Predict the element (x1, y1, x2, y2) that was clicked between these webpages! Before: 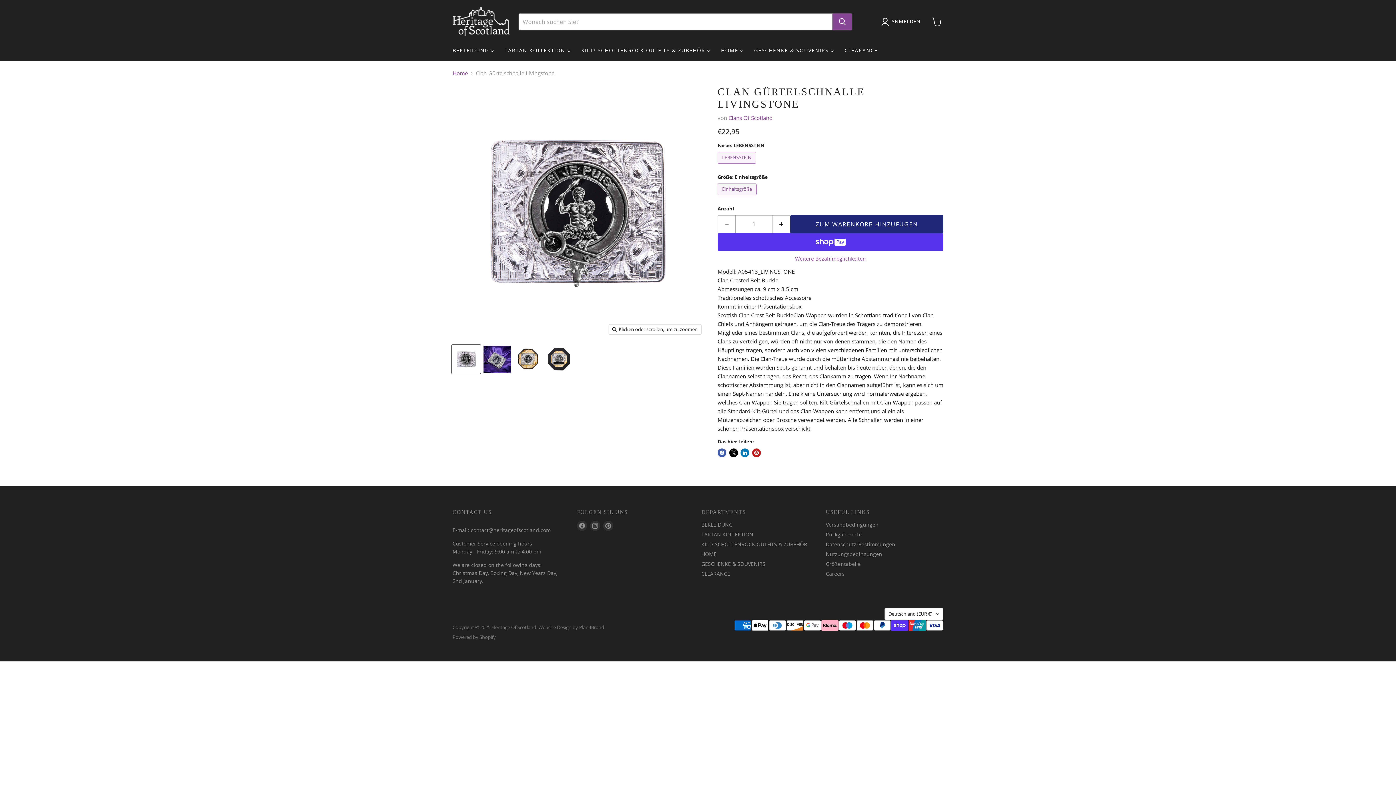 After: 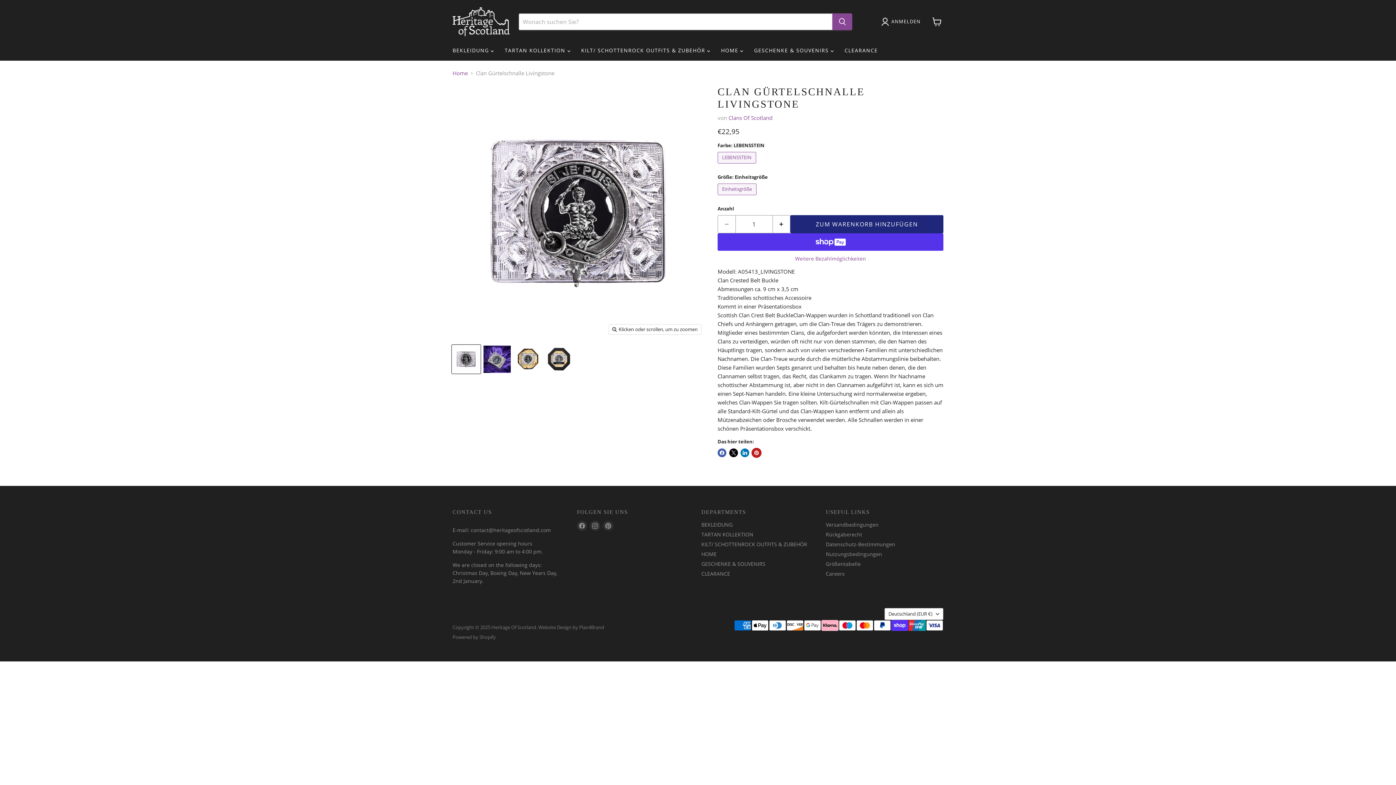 Action: bbox: (752, 448, 760, 457) label: Auf Pinterest anpinnen